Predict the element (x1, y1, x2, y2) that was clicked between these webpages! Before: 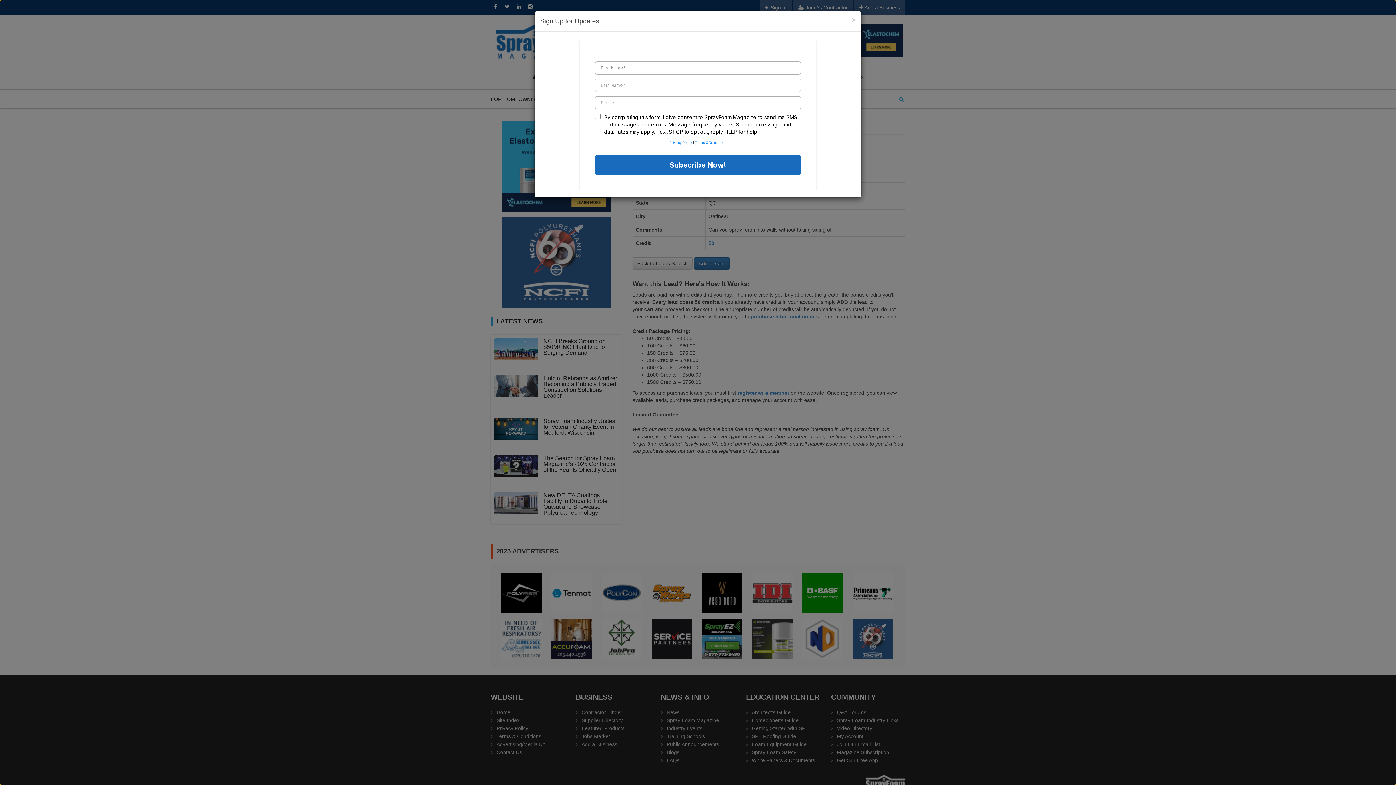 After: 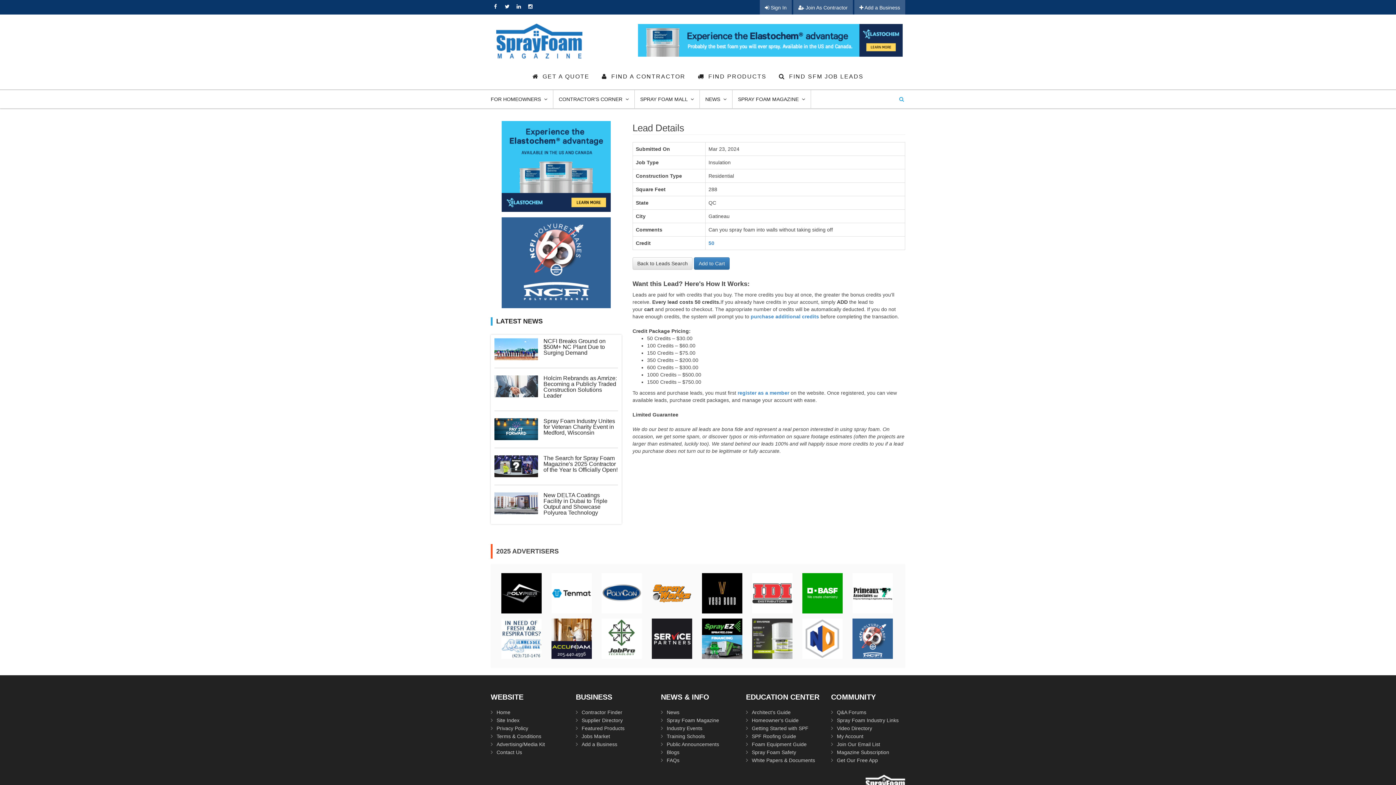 Action: bbox: (851, 16, 856, 23) label: ×